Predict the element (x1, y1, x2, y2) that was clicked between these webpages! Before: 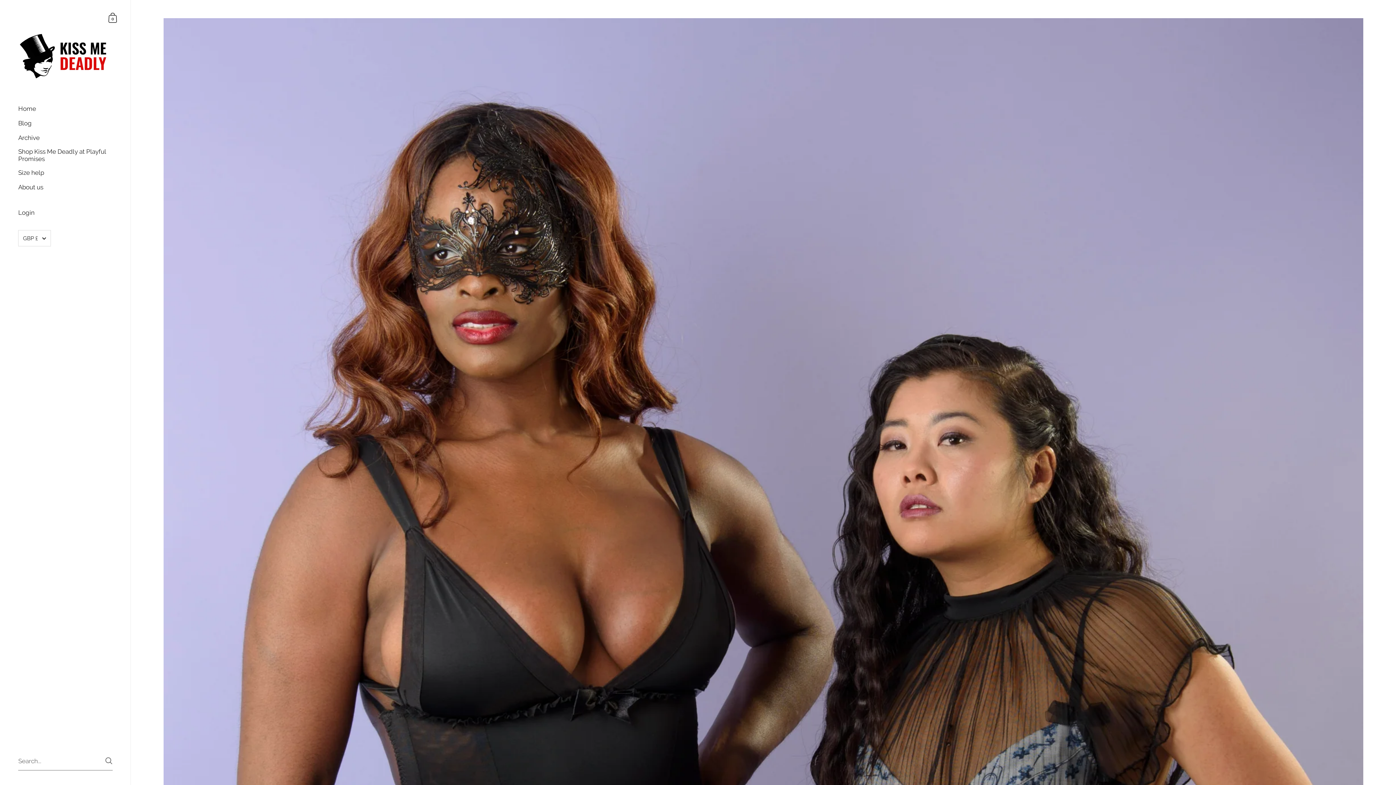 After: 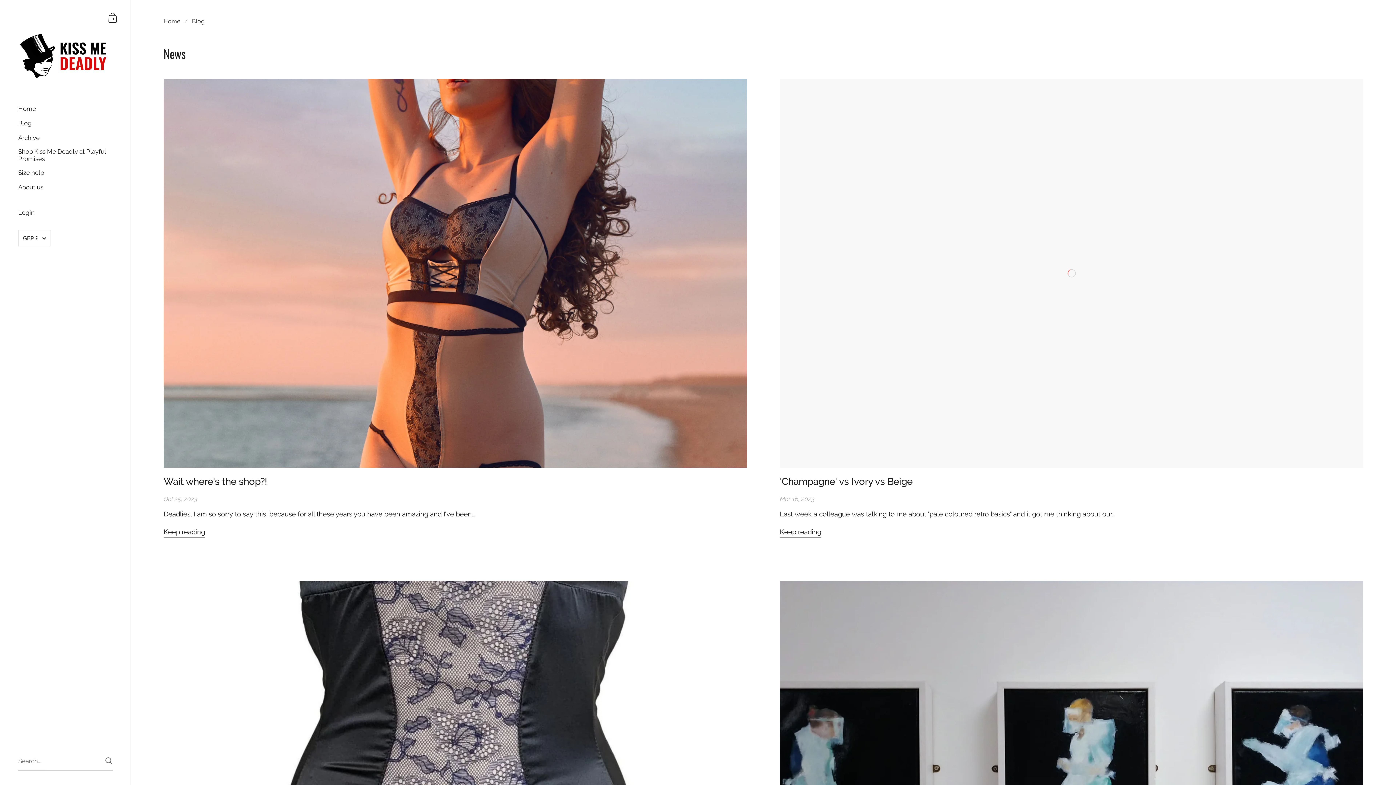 Action: bbox: (0, 116, 130, 130) label: Blog